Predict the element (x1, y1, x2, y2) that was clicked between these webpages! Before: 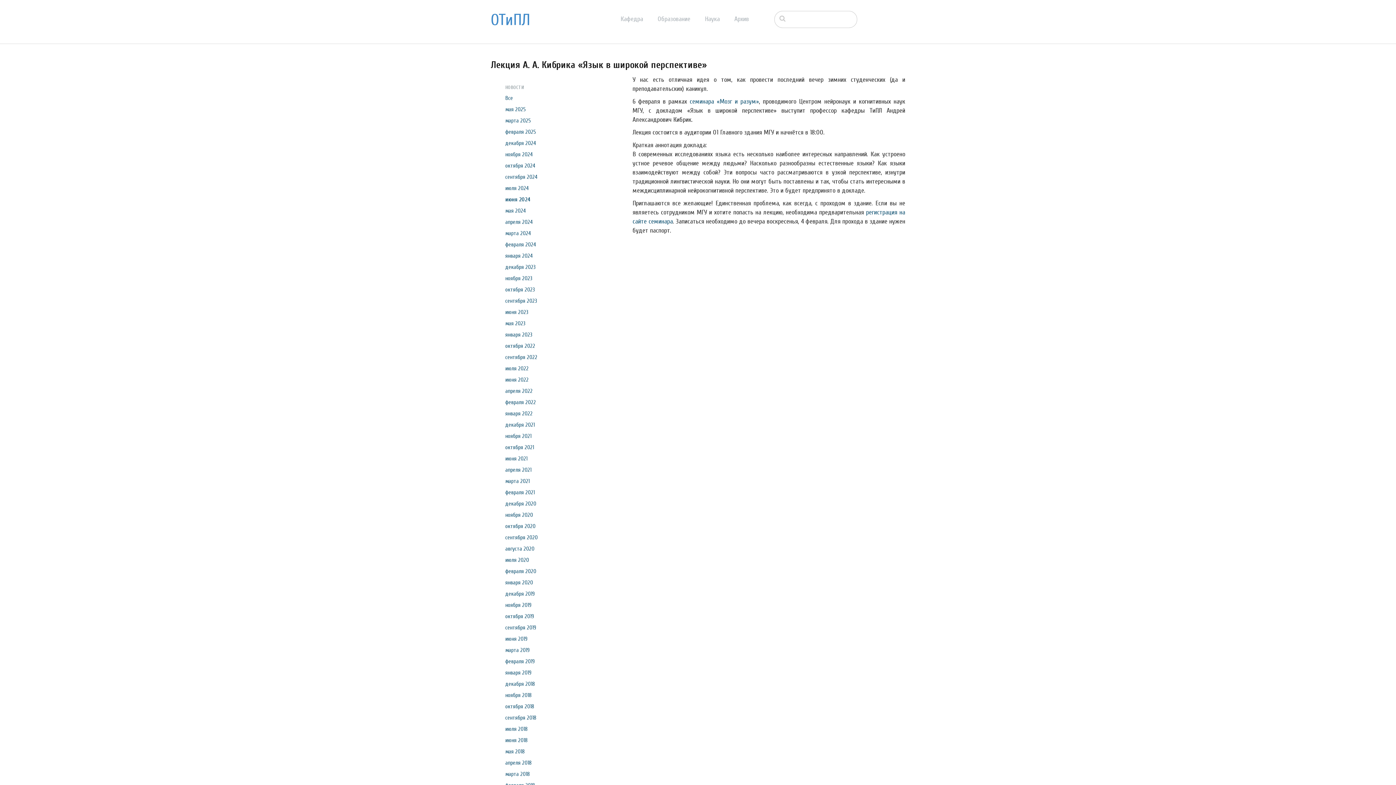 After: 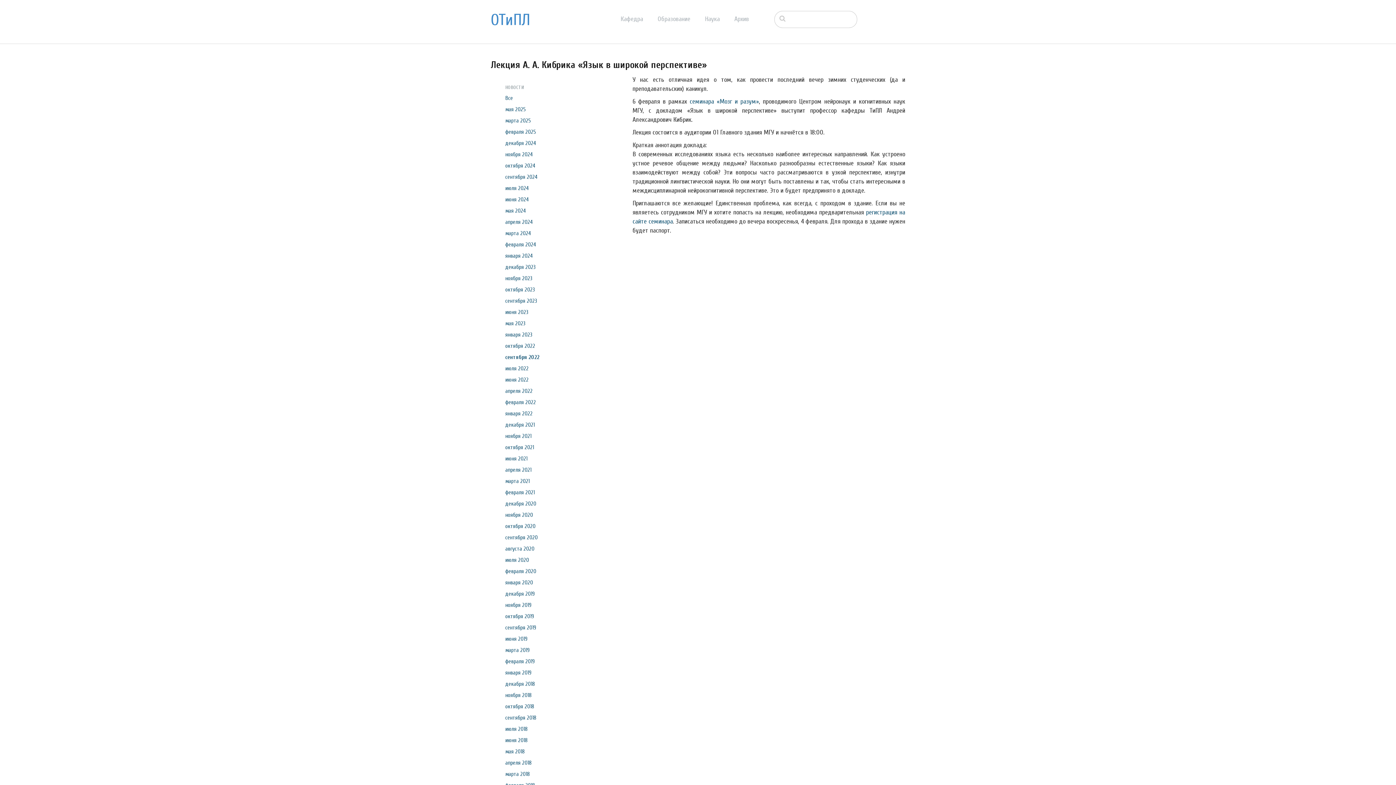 Action: bbox: (505, 354, 537, 360) label: сентября 2022